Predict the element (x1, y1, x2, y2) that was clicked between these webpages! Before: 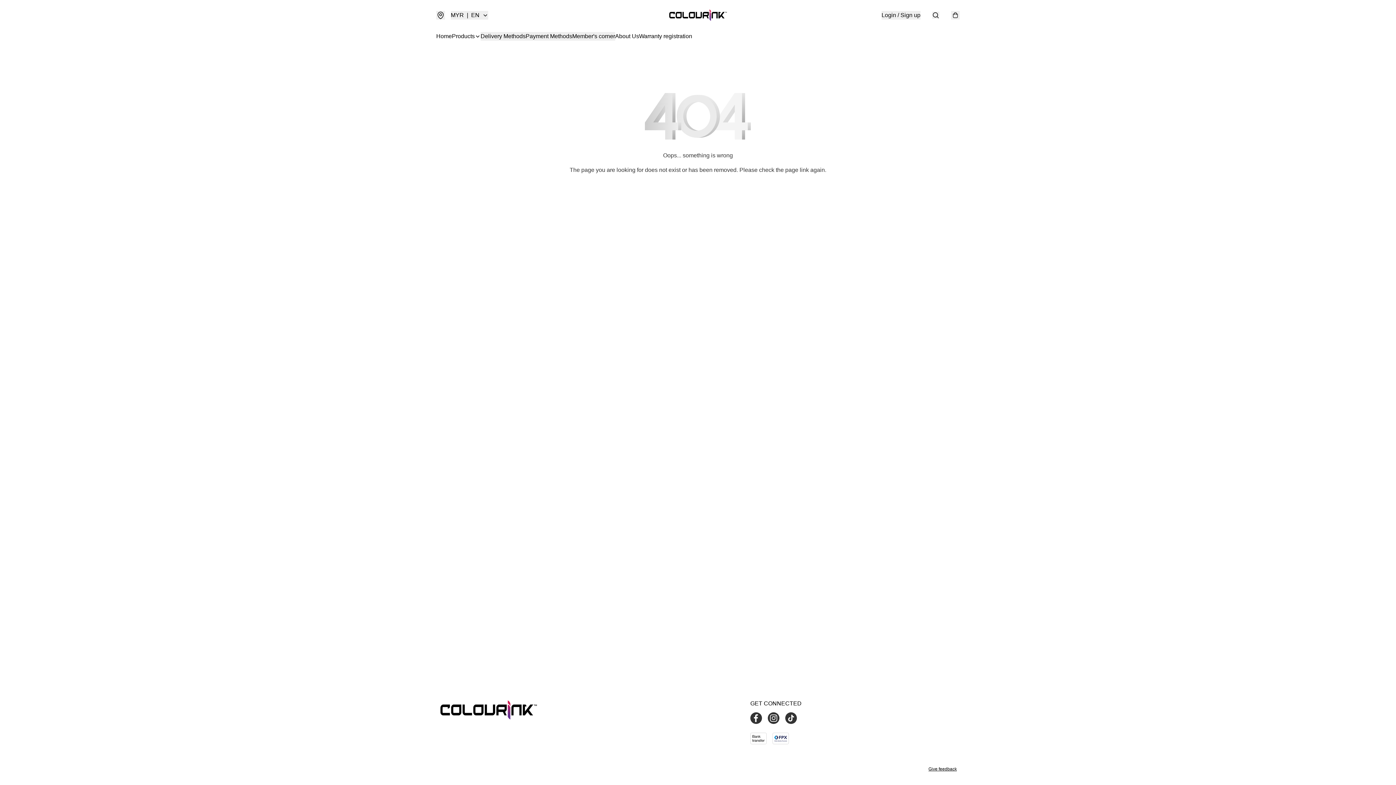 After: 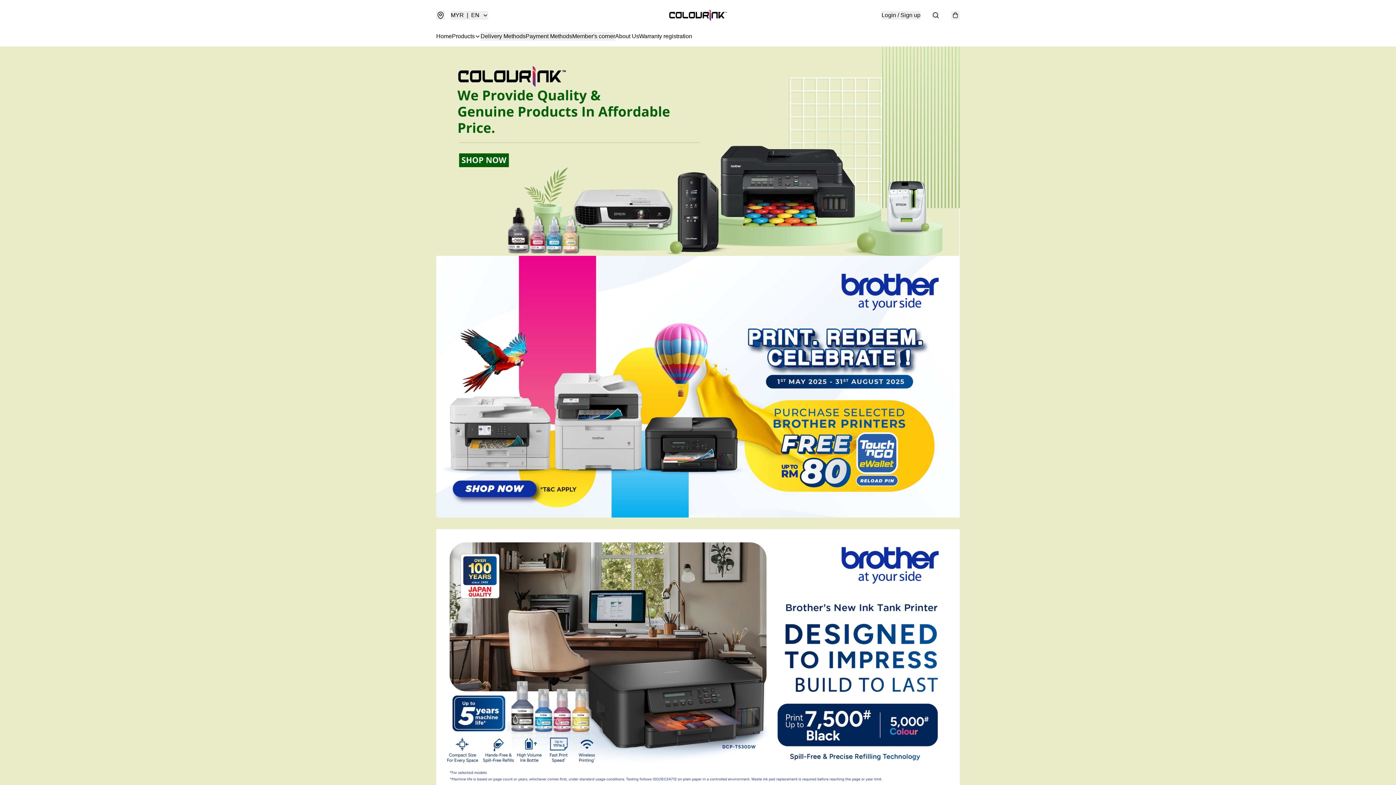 Action: label: Home bbox: (436, 32, 452, 40)